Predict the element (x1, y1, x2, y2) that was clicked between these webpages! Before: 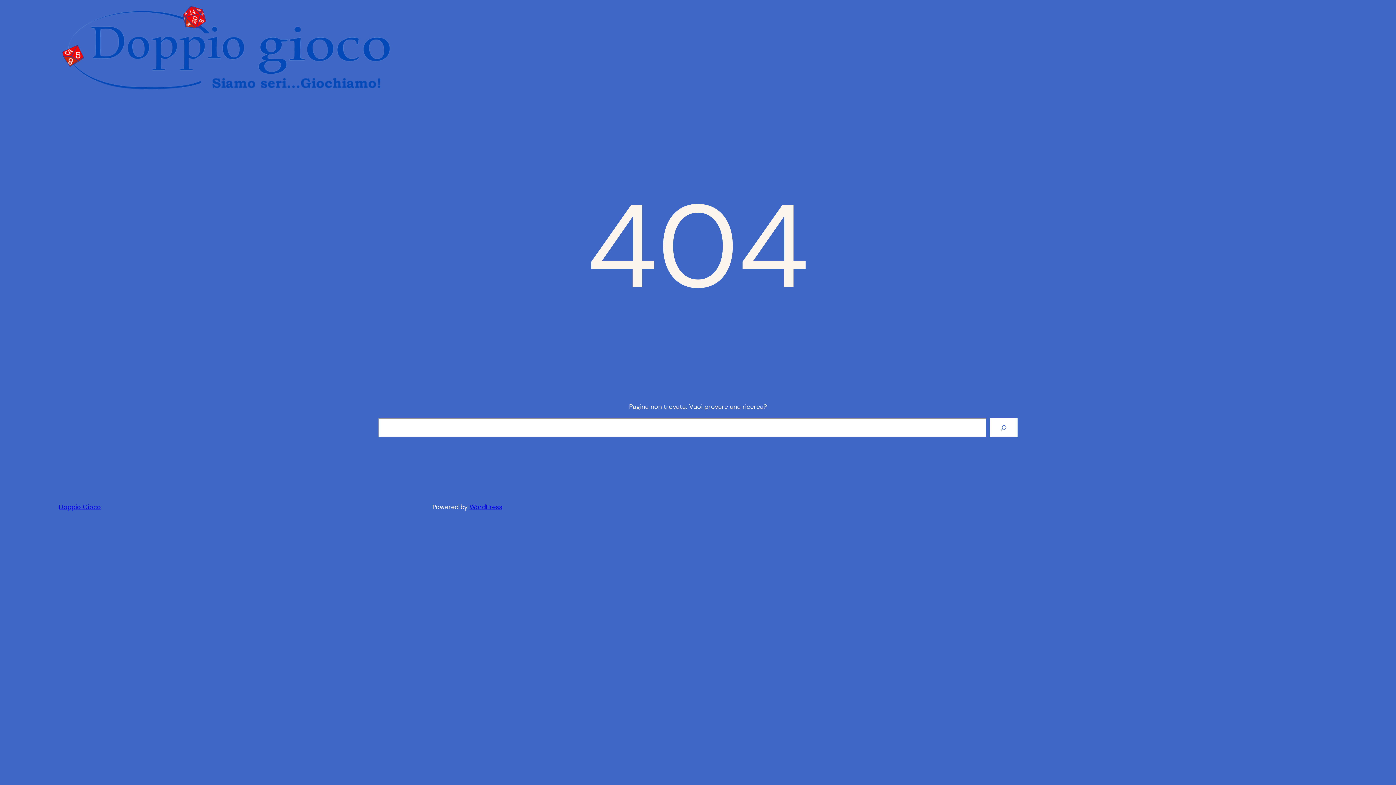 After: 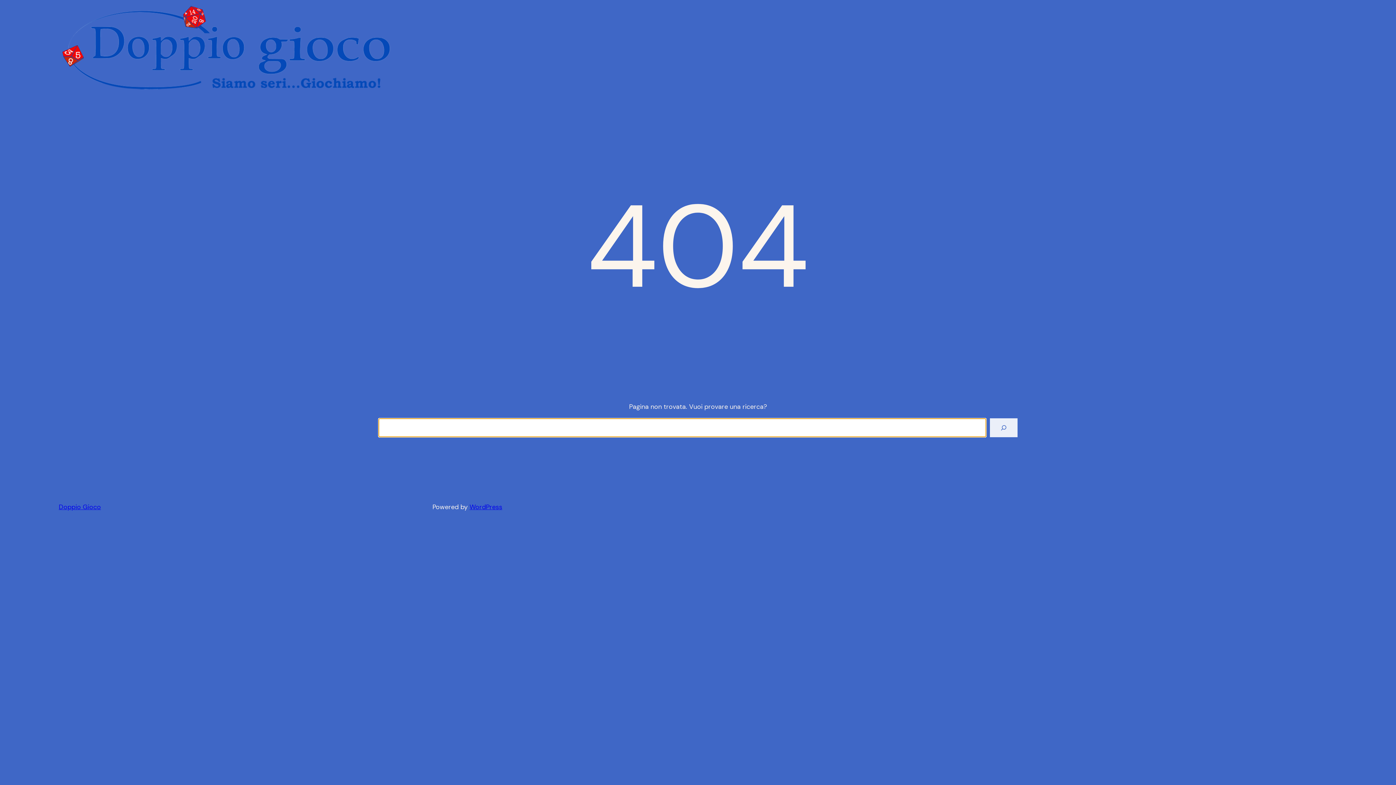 Action: bbox: (990, 418, 1017, 437) label: Cerca